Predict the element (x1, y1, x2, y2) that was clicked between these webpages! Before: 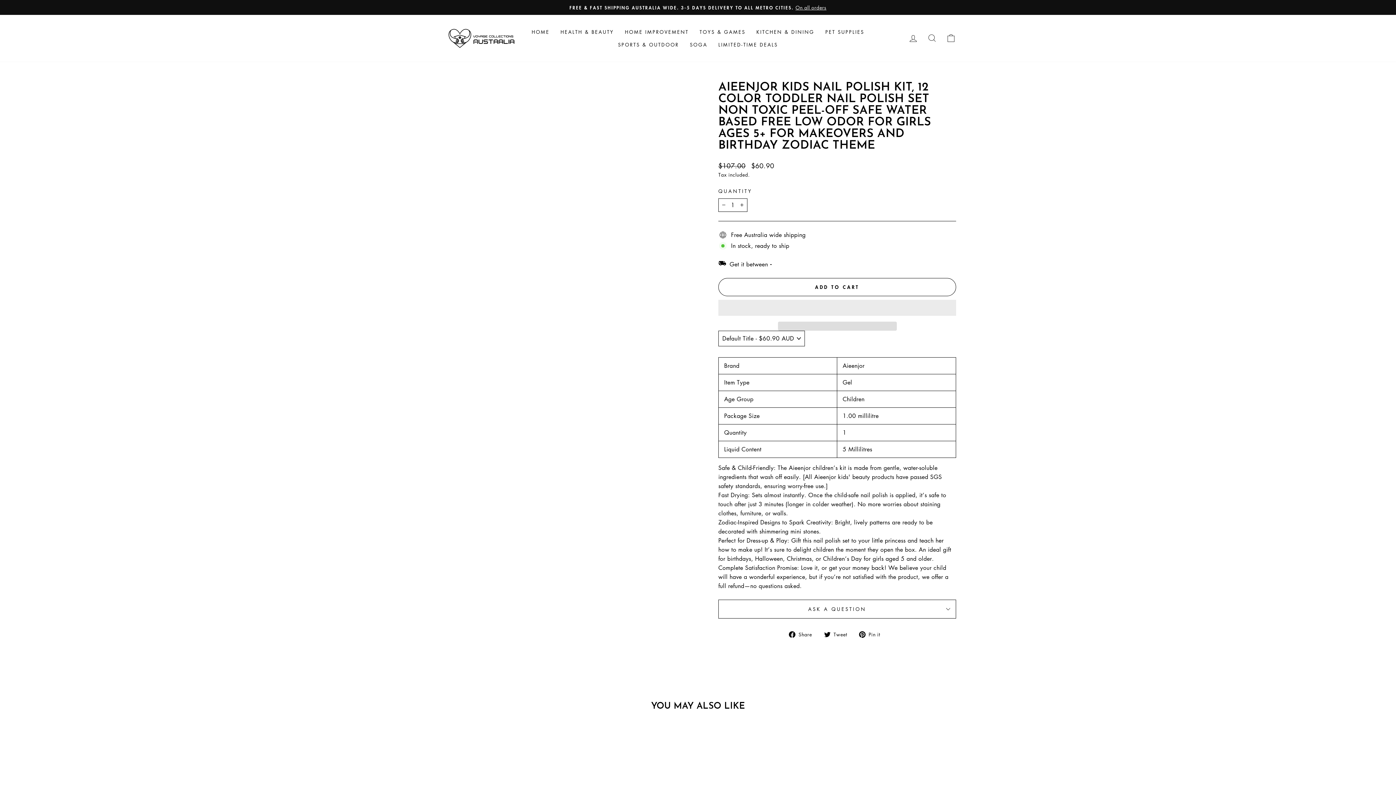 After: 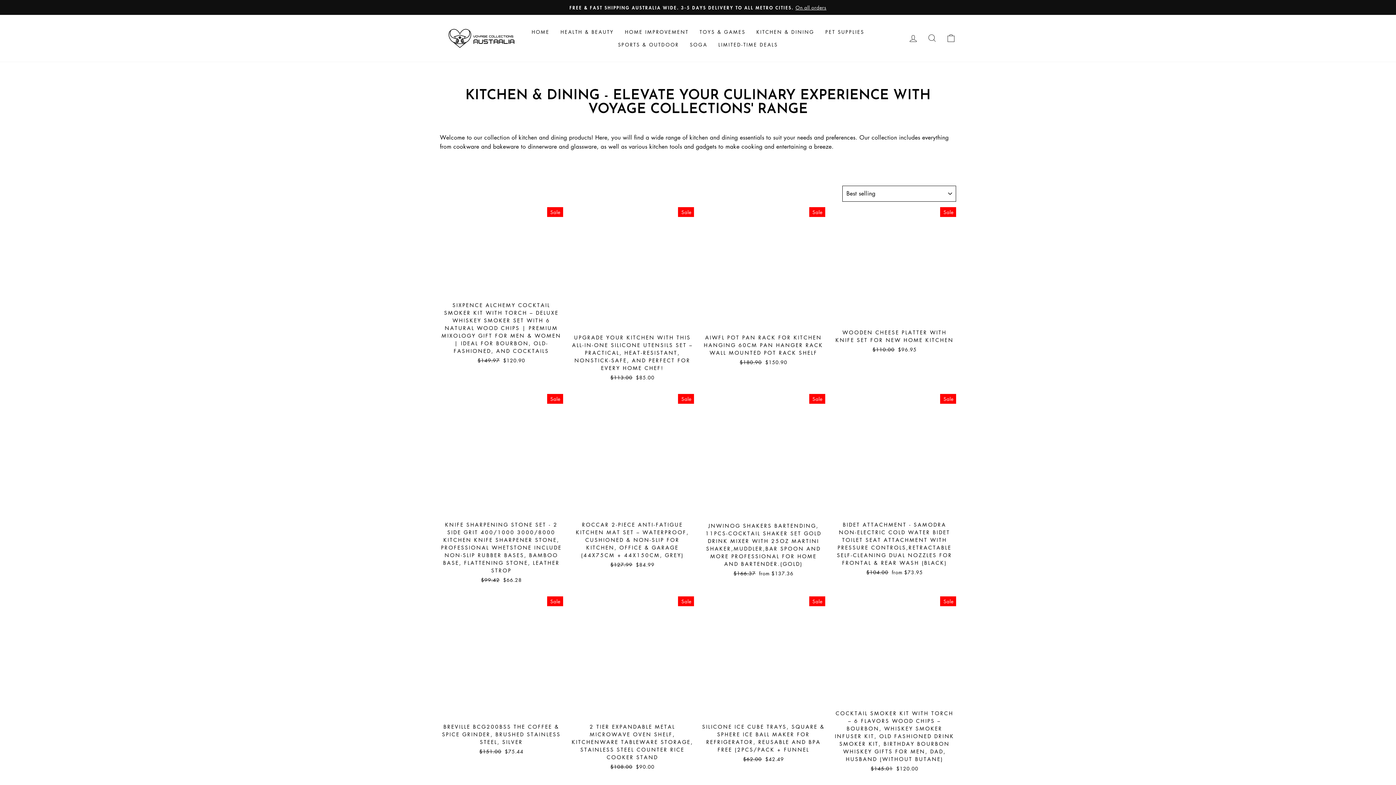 Action: bbox: (751, 25, 820, 38) label: KITCHEN & DINING